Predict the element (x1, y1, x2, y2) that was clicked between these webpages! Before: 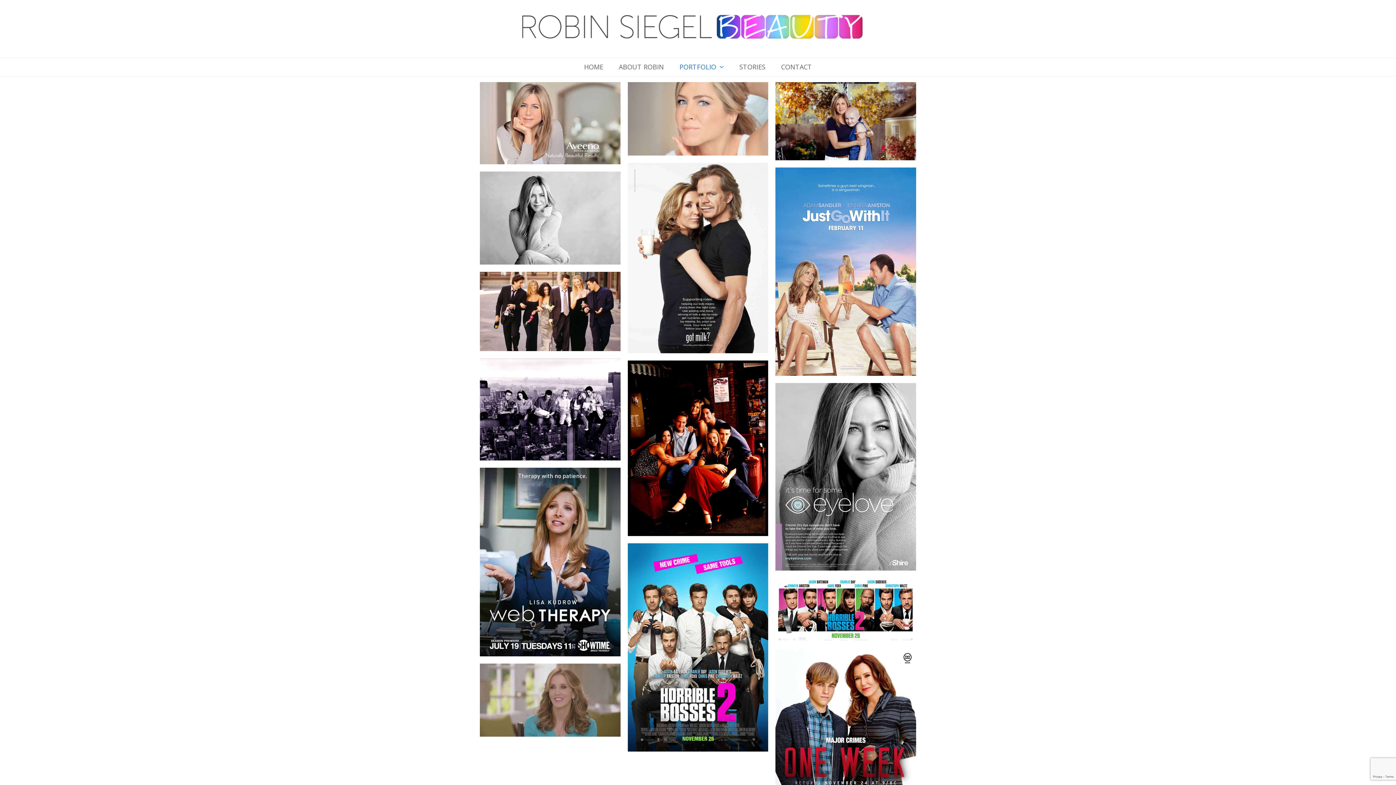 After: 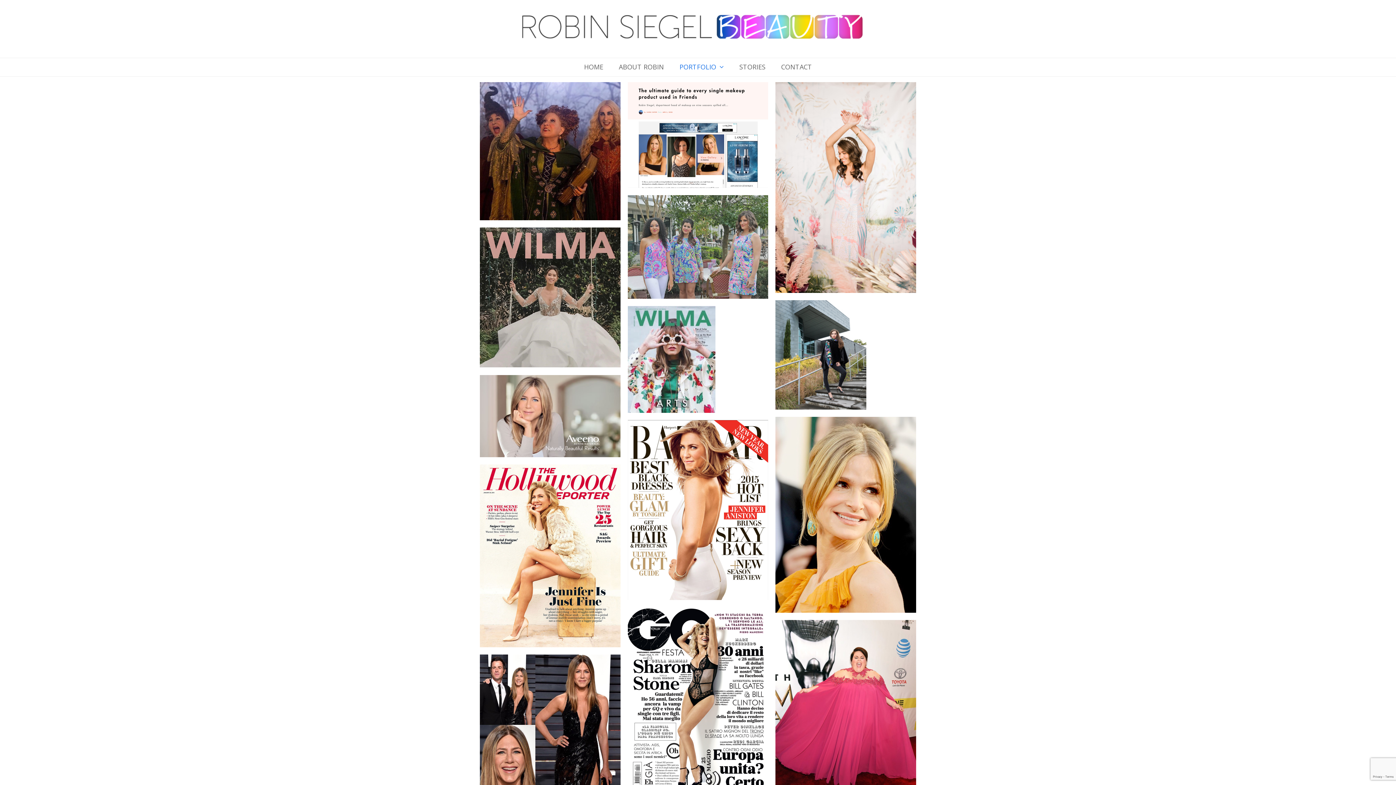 Action: bbox: (672, 58, 731, 76) label: PORTFOLIO 